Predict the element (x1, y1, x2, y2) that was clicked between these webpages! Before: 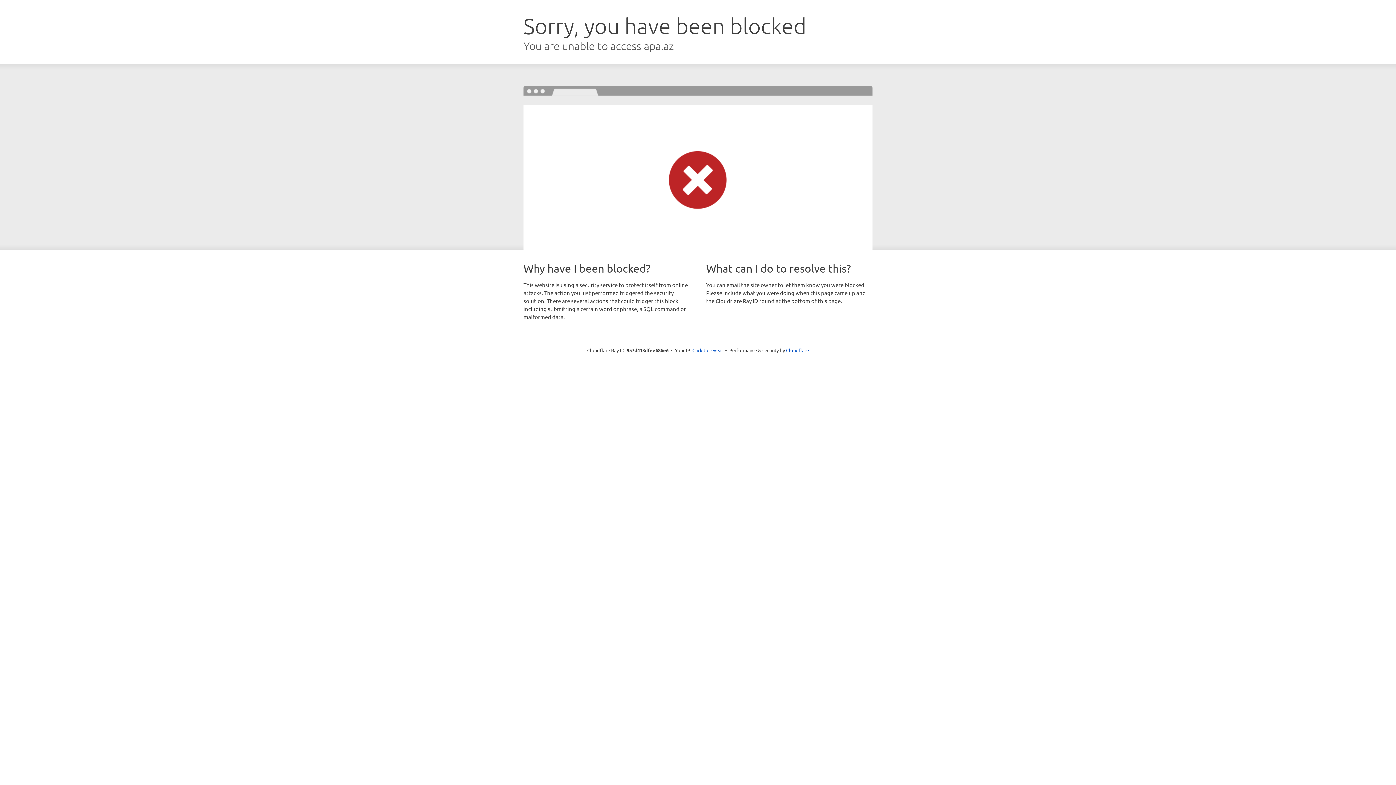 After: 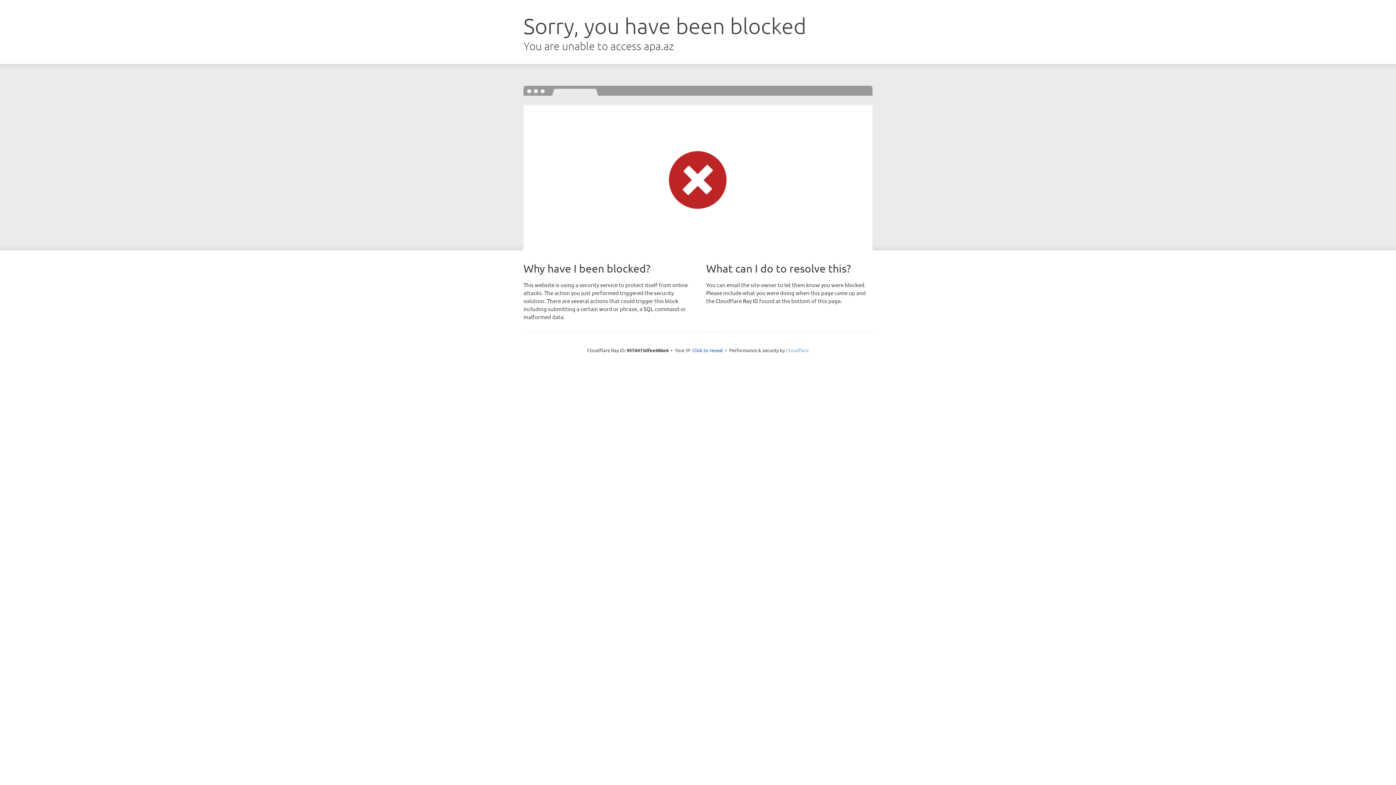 Action: label: Cloudflare bbox: (786, 347, 809, 353)